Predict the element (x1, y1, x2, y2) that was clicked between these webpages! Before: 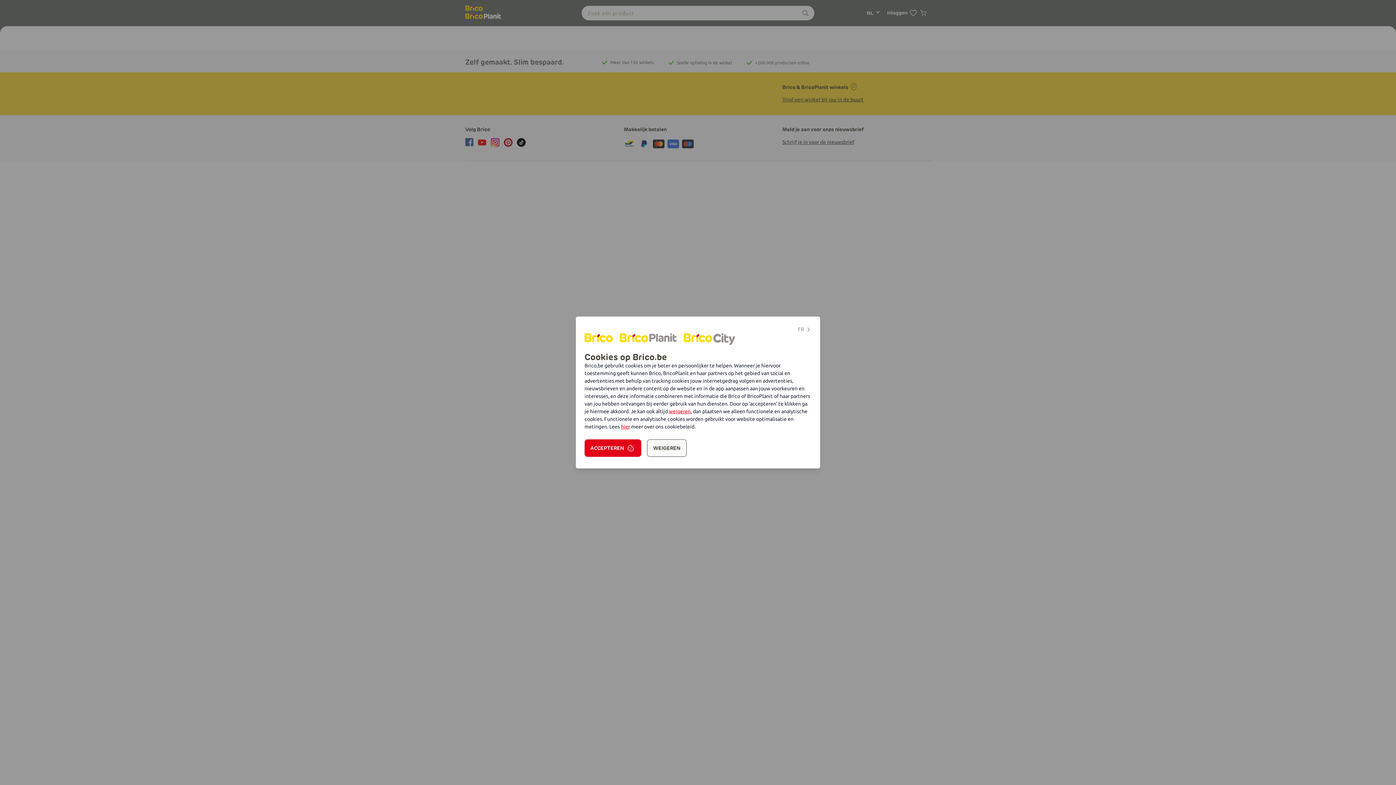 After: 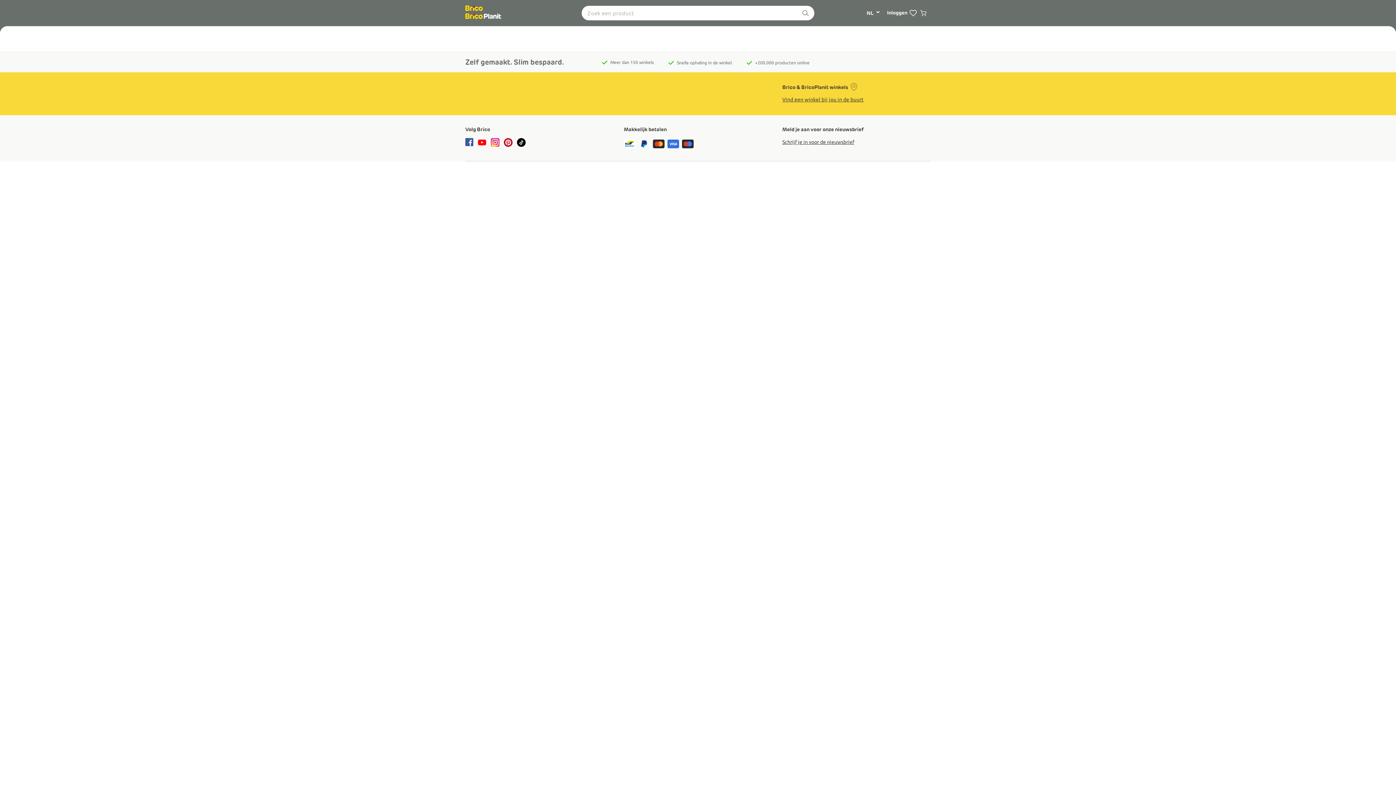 Action: bbox: (647, 439, 686, 457) label: WEIGEREN